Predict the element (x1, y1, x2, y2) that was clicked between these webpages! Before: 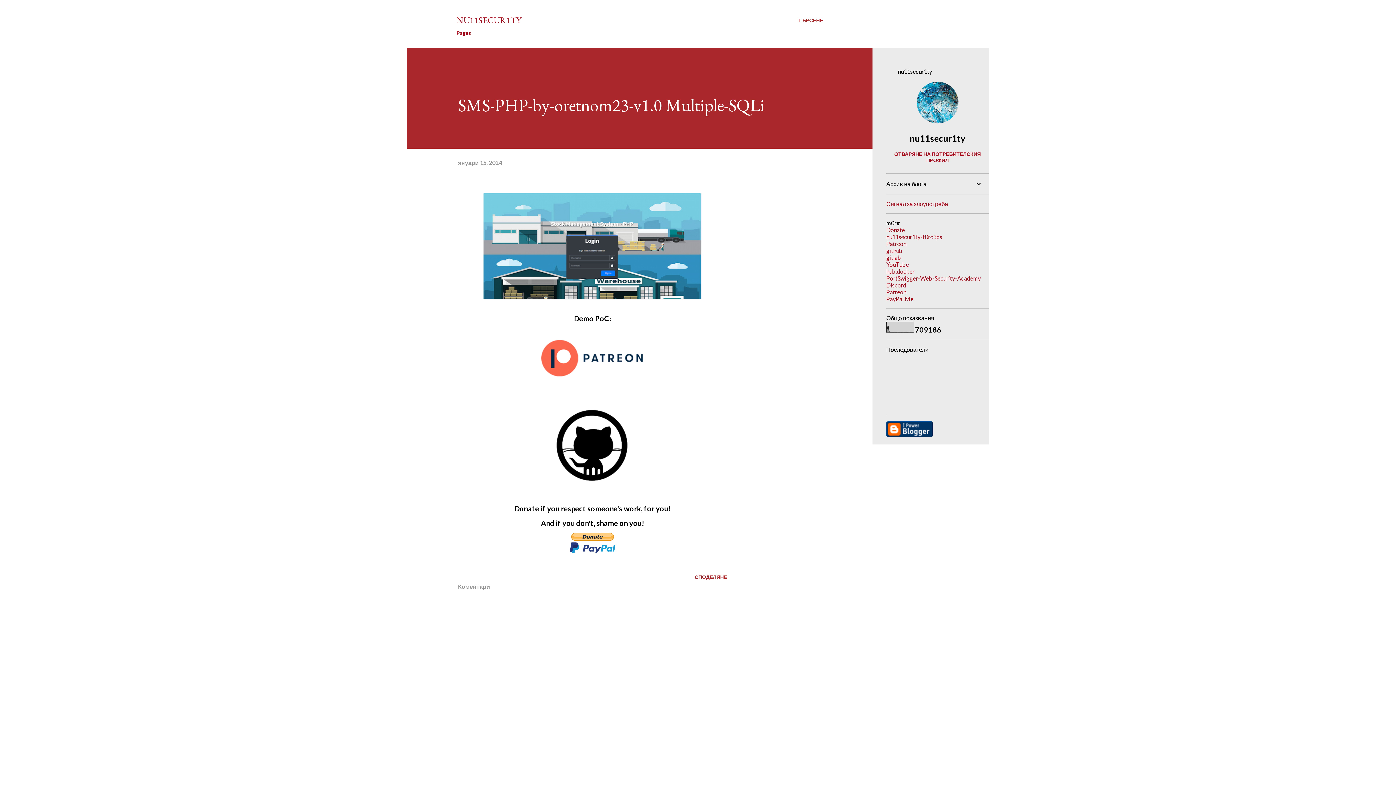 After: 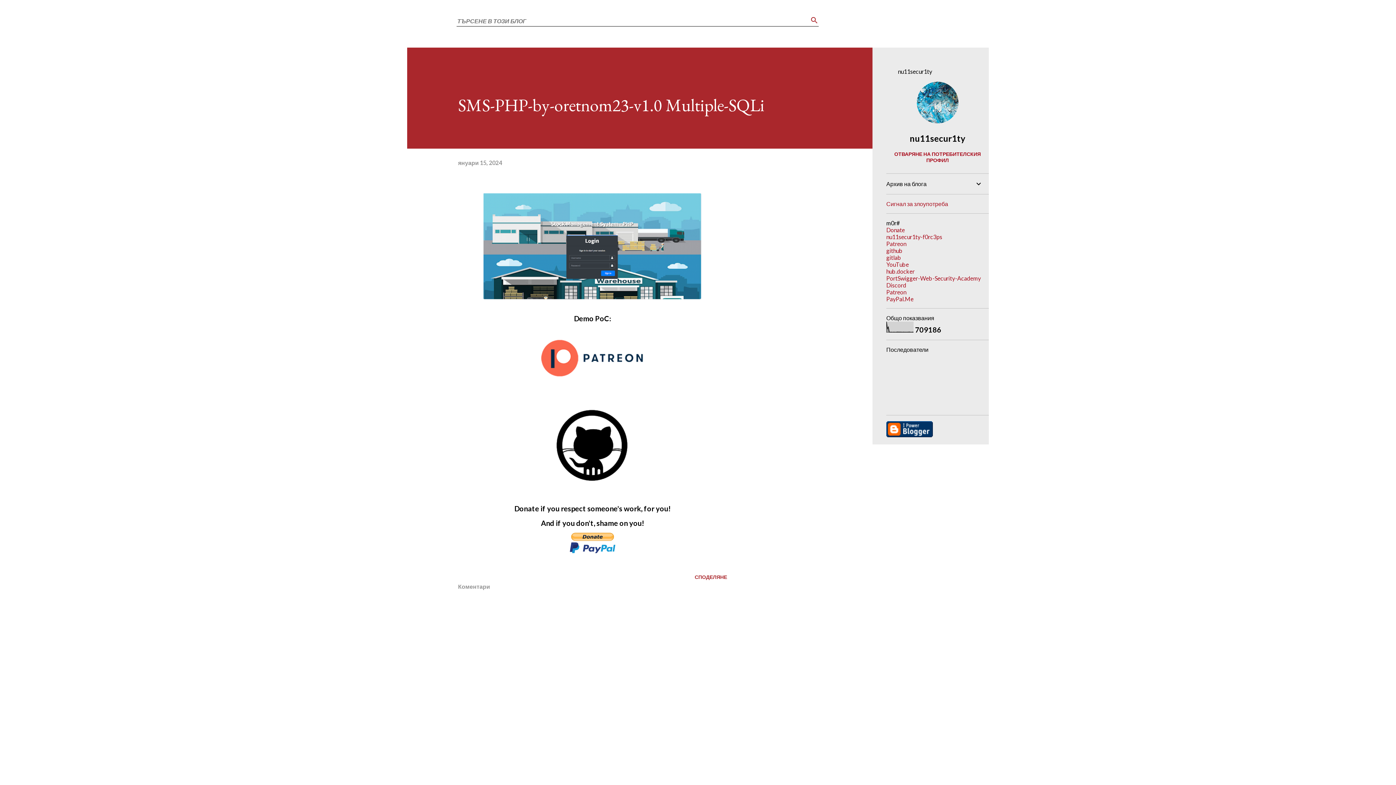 Action: label: Търсене bbox: (798, 16, 823, 24)